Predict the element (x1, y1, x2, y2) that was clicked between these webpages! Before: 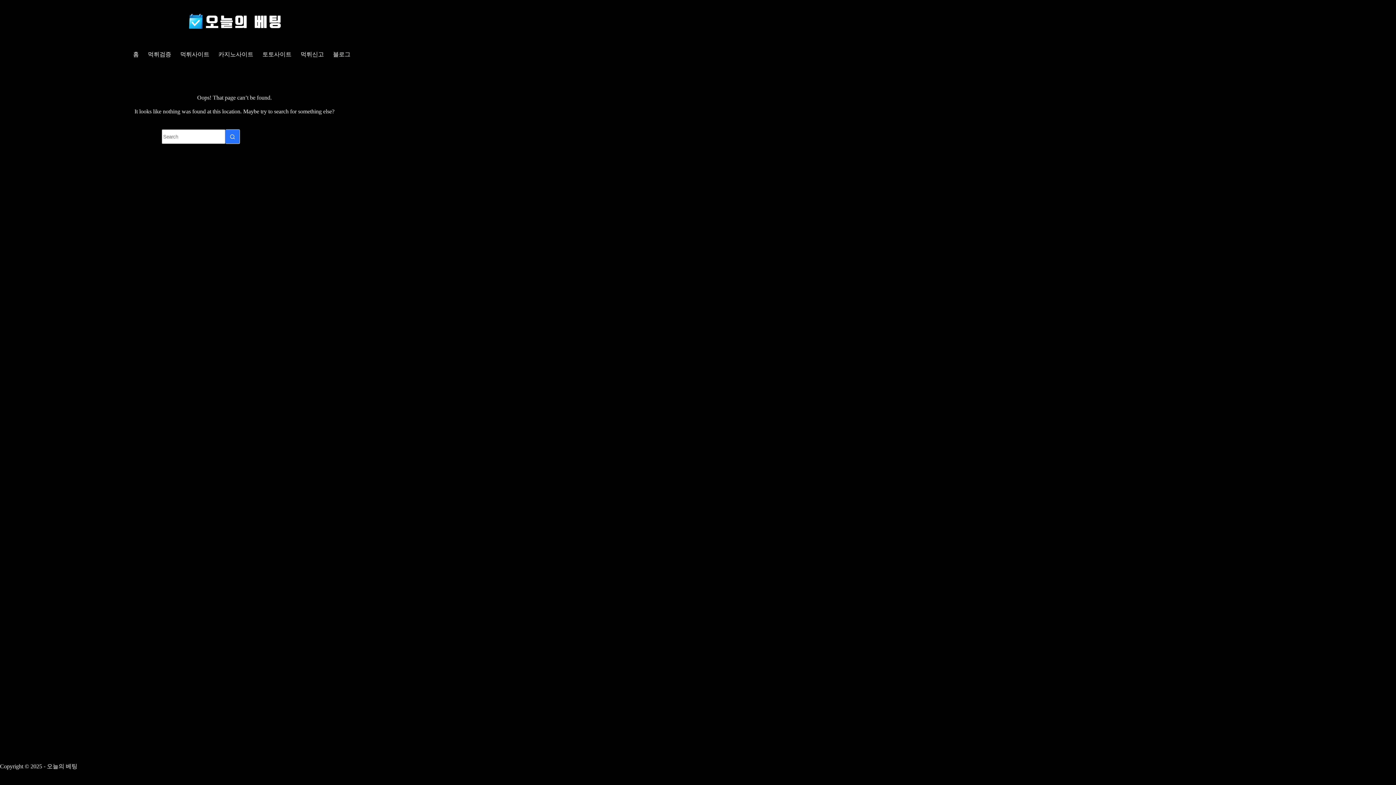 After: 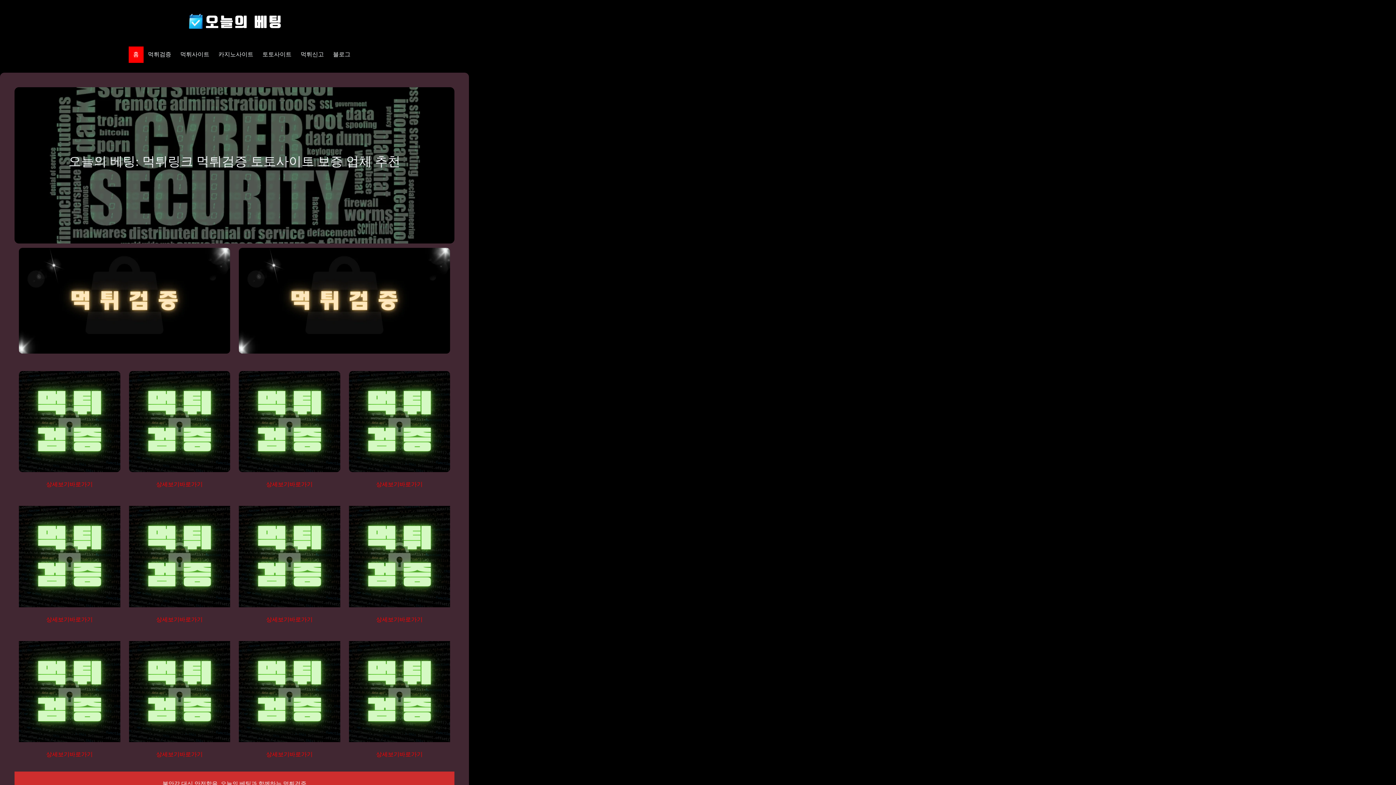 Action: bbox: (180, 7, 288, 36)